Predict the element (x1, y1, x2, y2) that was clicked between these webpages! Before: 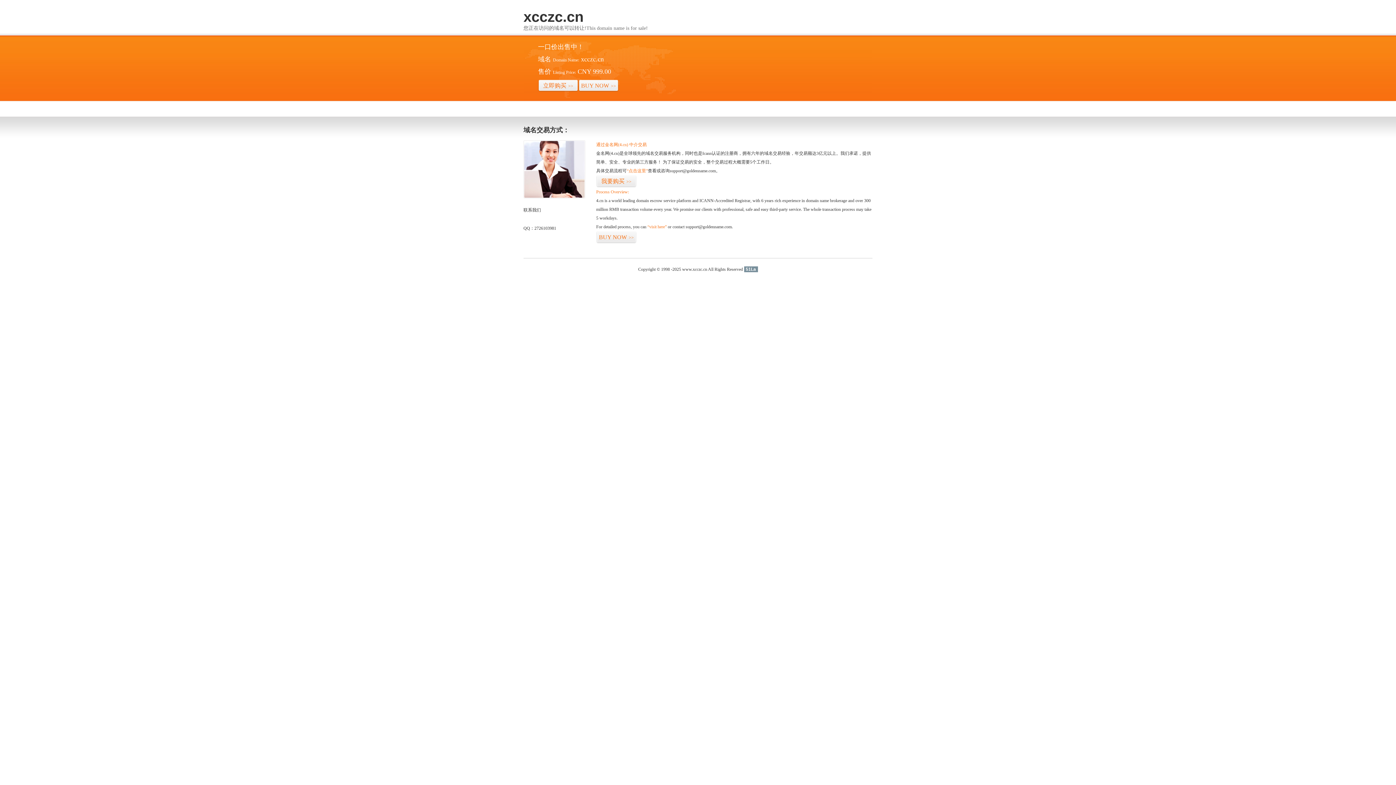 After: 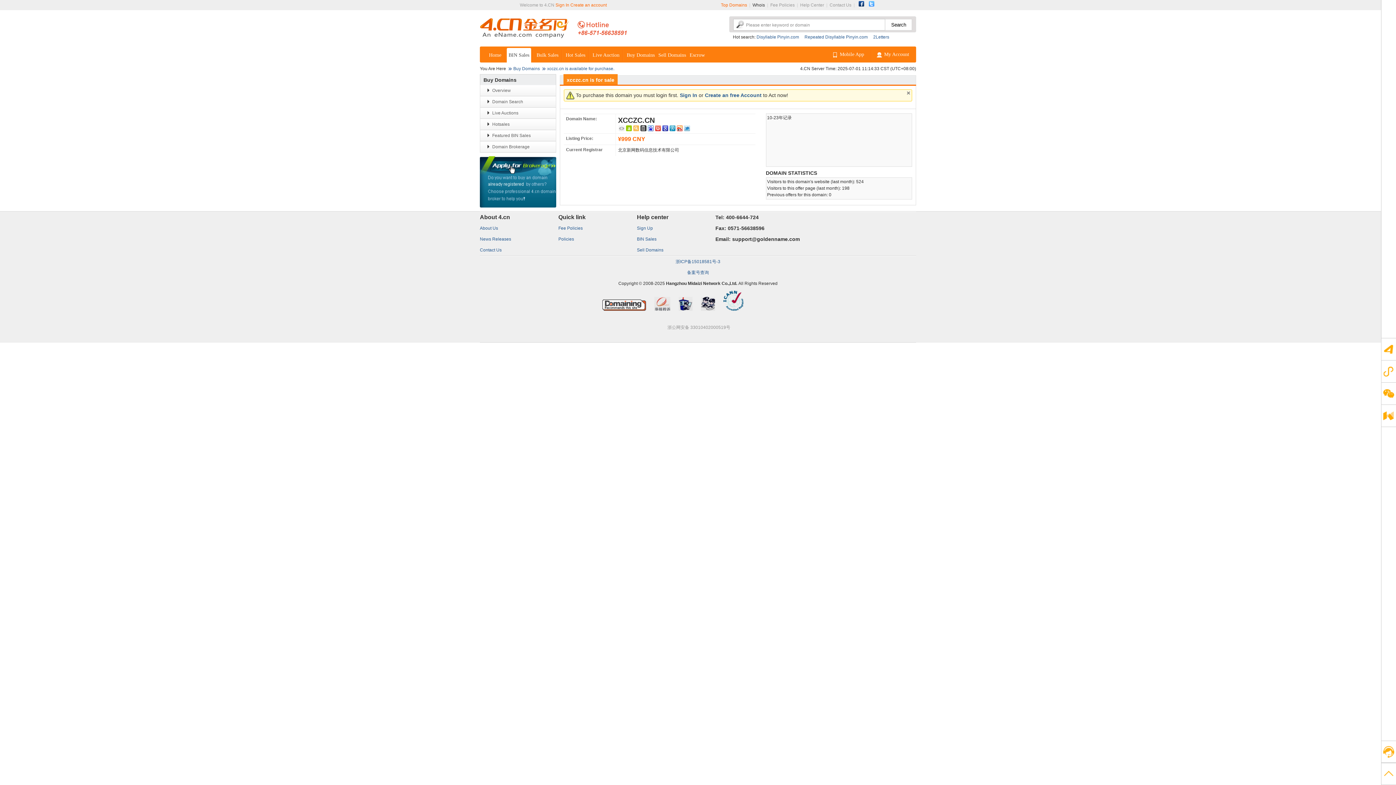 Action: bbox: (596, 231, 636, 243) label: BUY NOW>>